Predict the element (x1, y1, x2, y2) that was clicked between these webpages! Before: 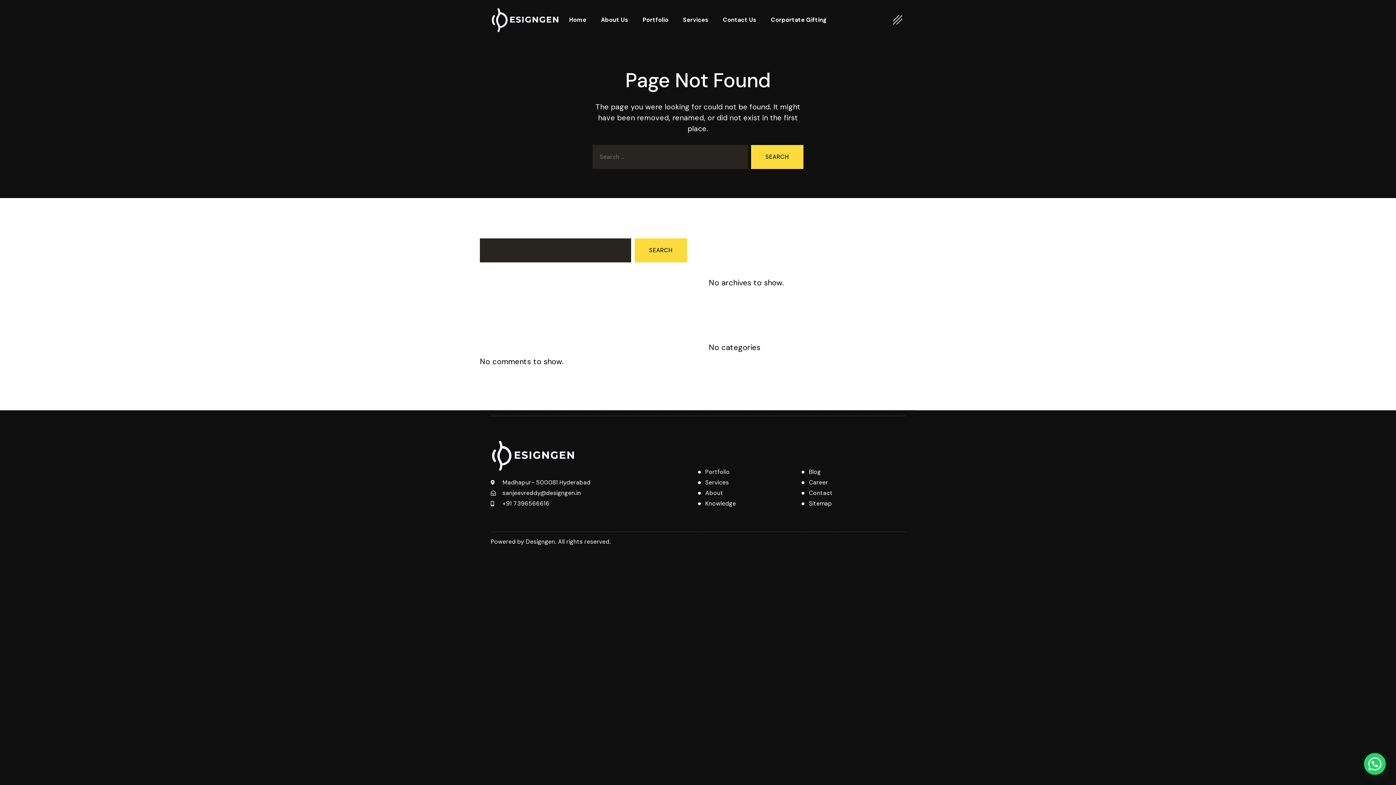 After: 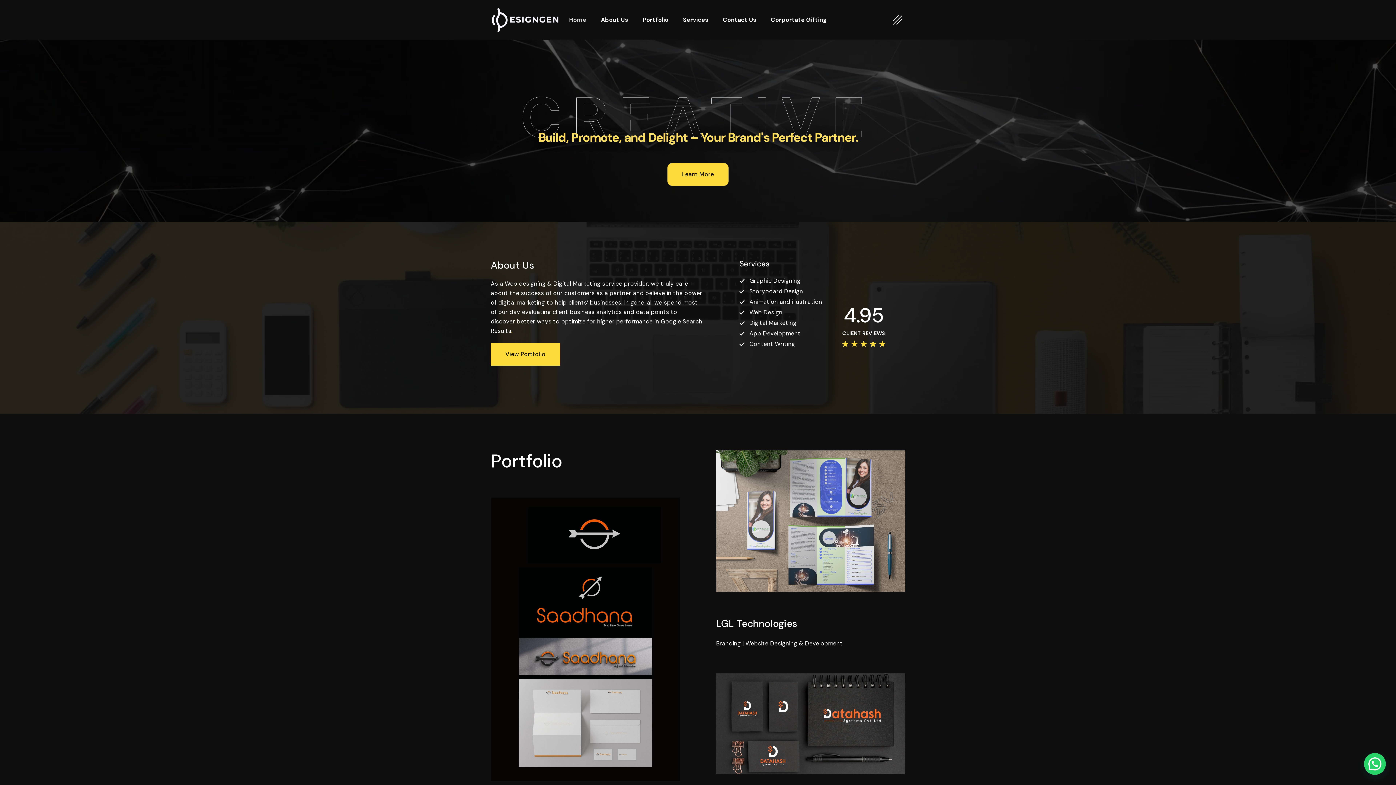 Action: bbox: (490, 7, 559, 32)